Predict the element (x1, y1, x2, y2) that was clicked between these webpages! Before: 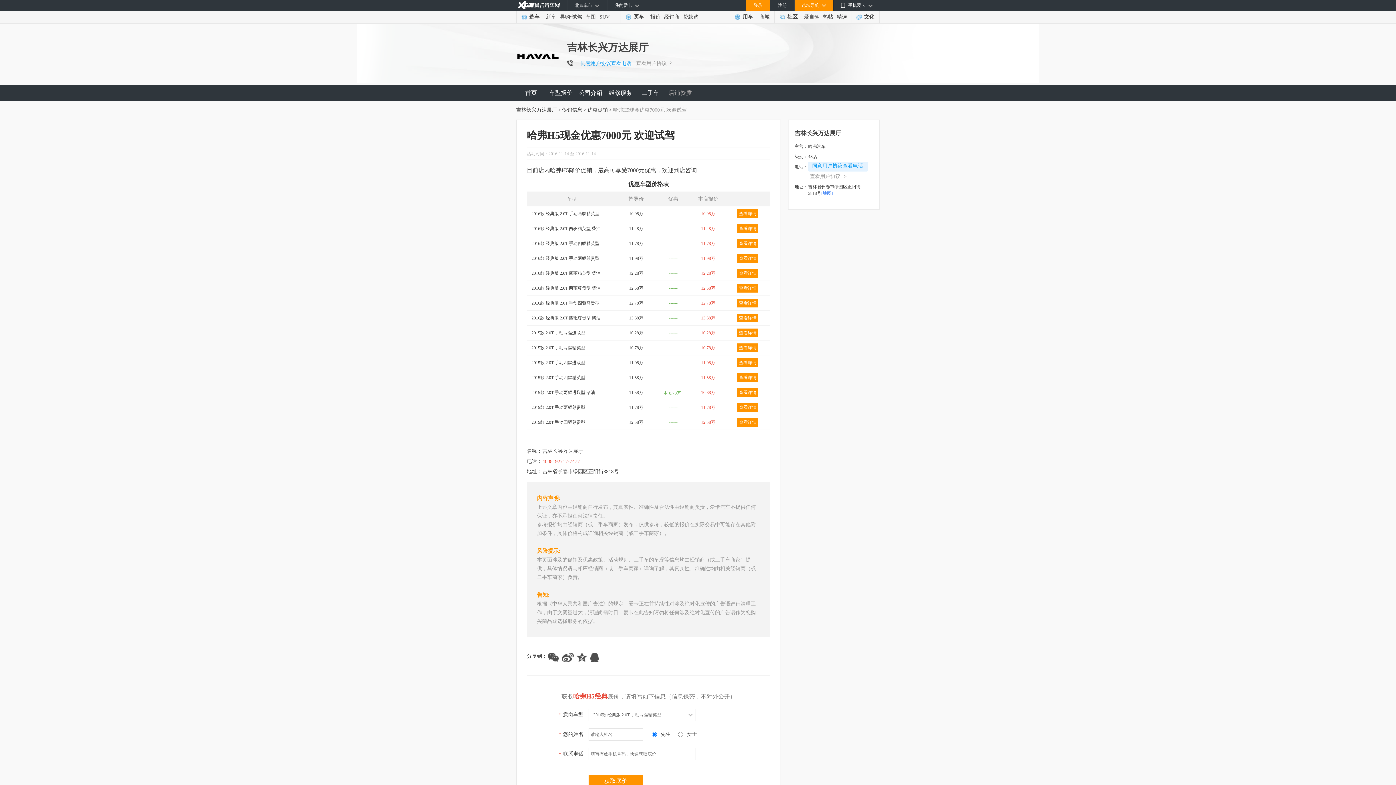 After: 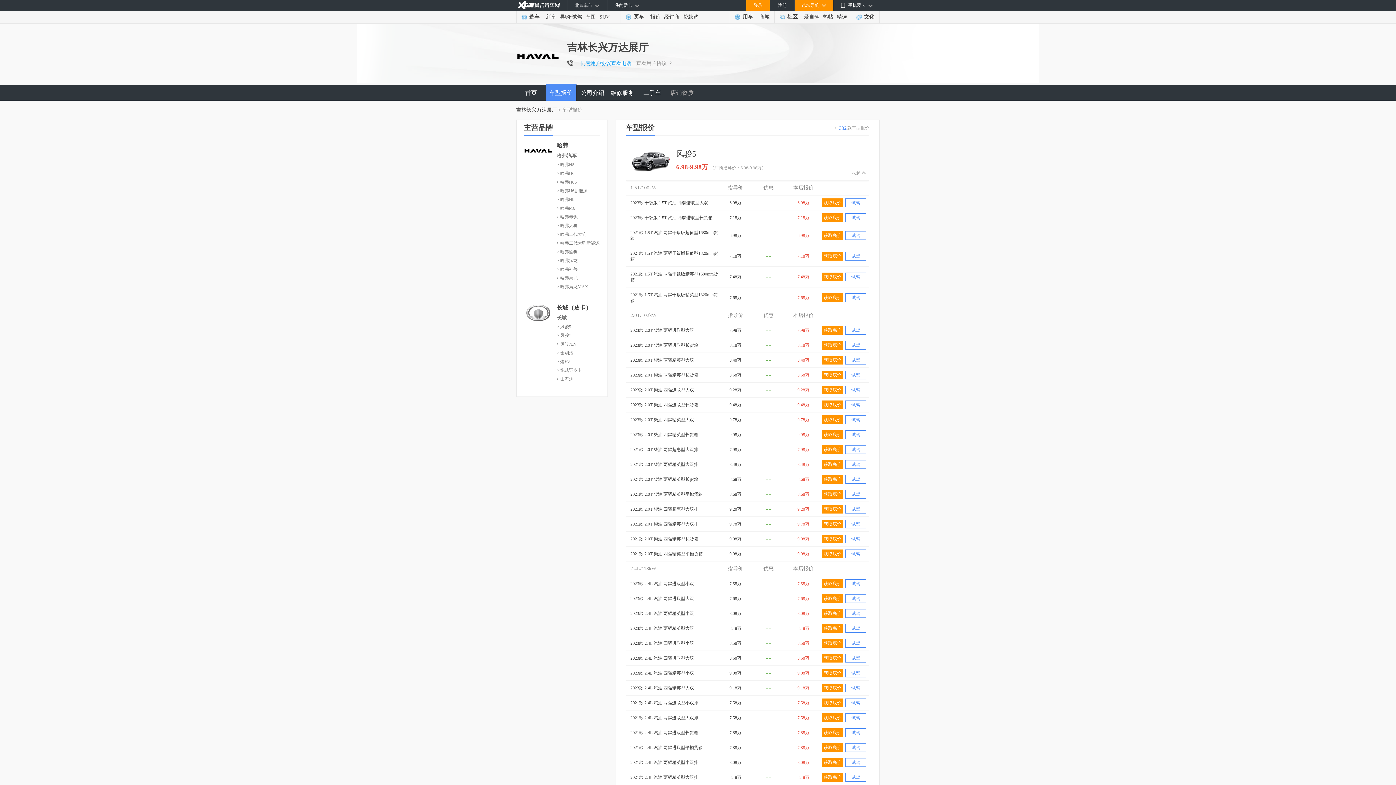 Action: label: 车型报价 bbox: (546, 85, 576, 100)